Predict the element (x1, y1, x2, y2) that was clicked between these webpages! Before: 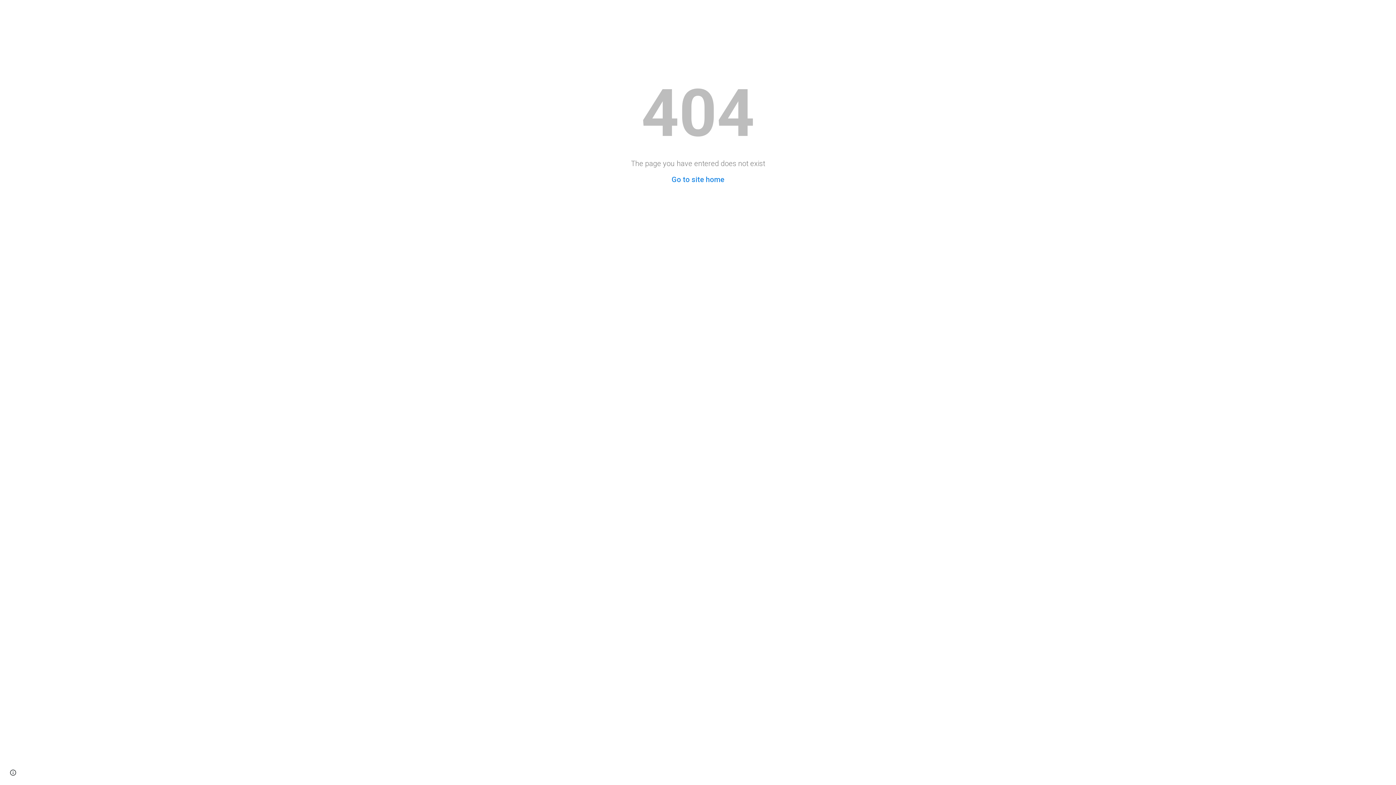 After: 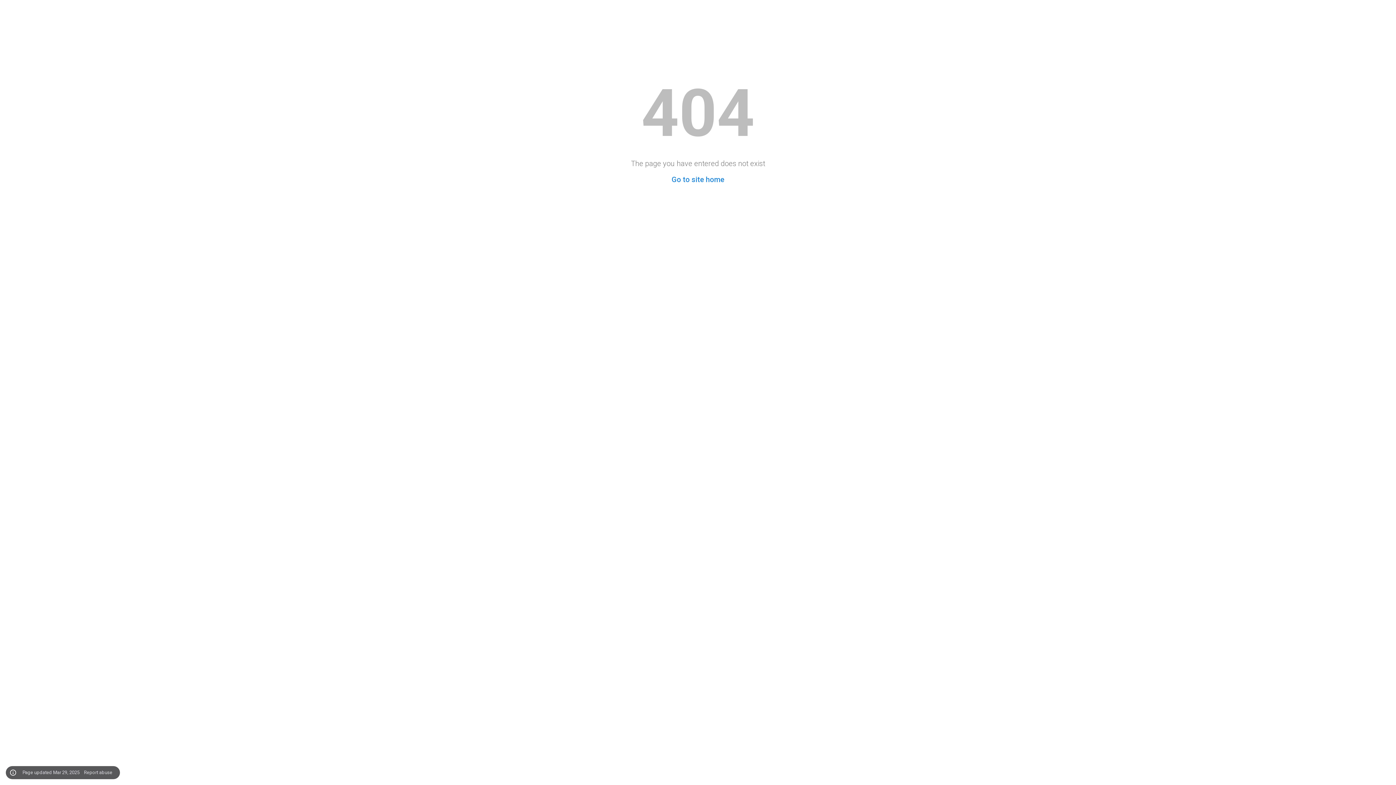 Action: label: Site actions bbox: (8, 768, 18, 778)